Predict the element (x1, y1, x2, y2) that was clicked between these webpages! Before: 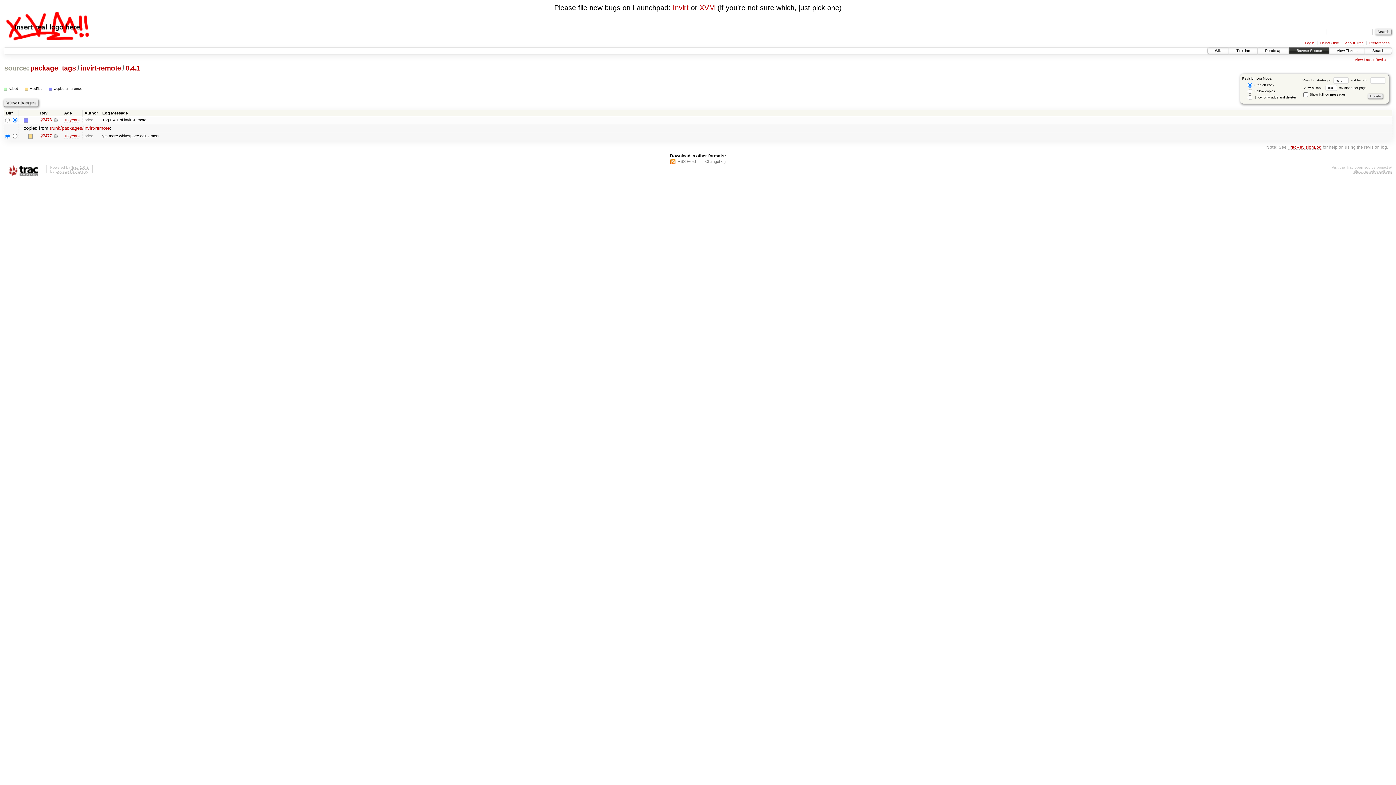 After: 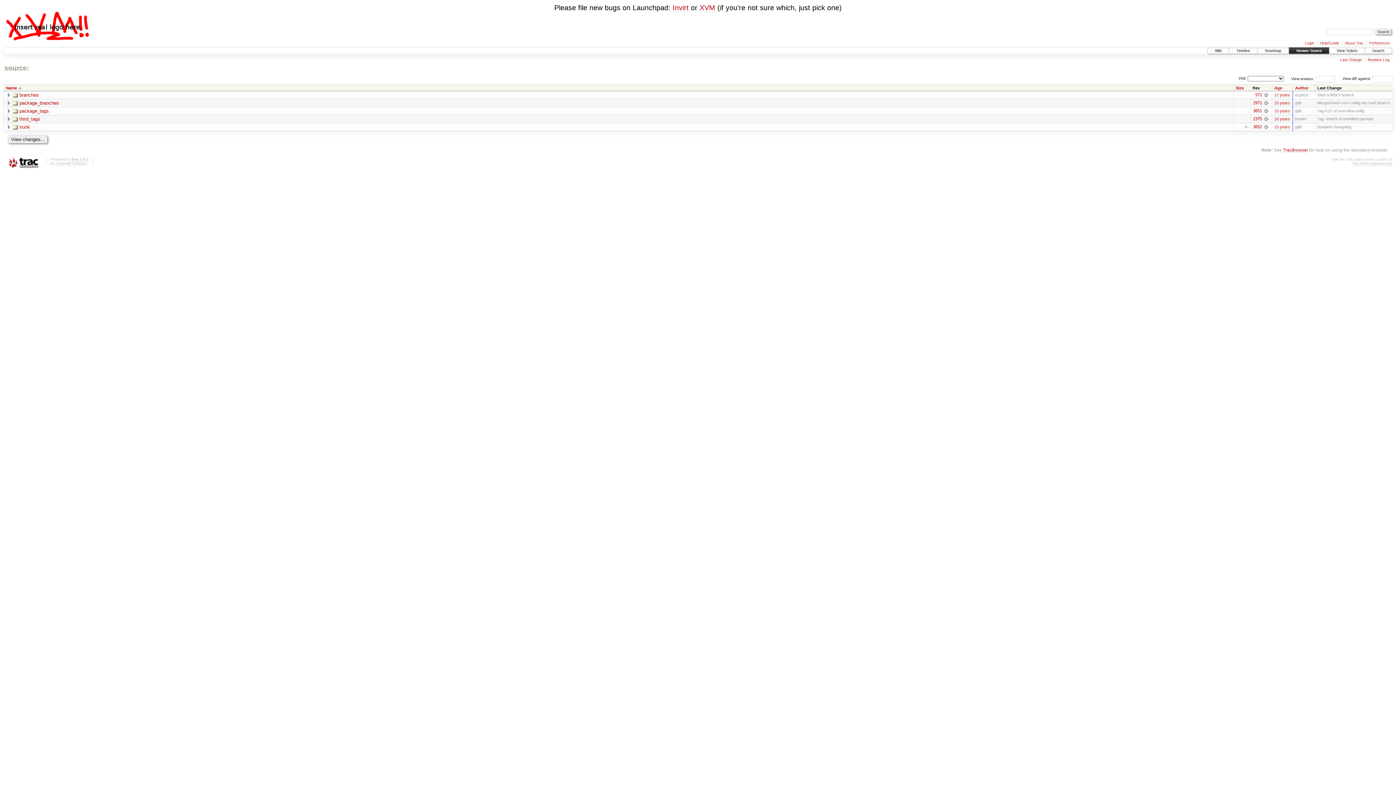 Action: label: Browse Source bbox: (1289, 47, 1329, 53)